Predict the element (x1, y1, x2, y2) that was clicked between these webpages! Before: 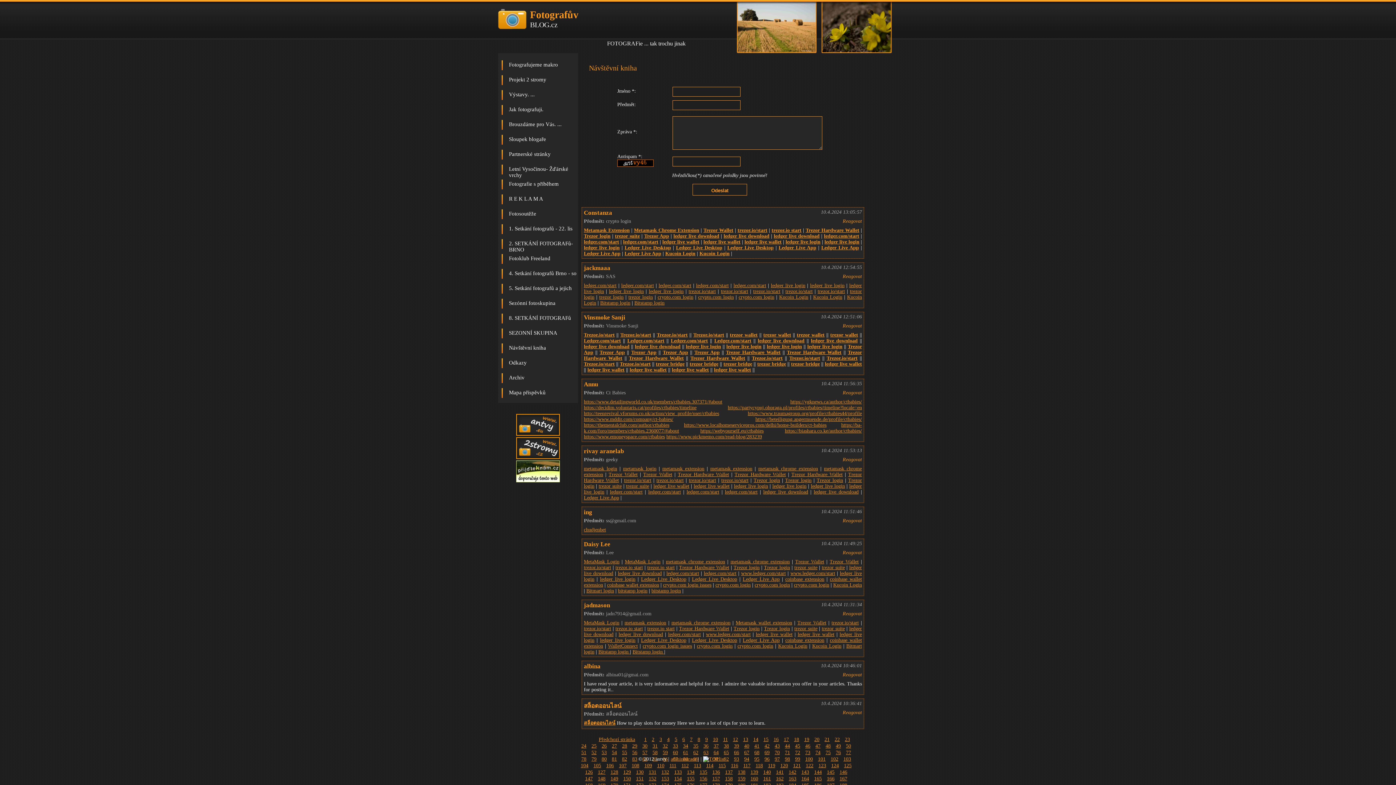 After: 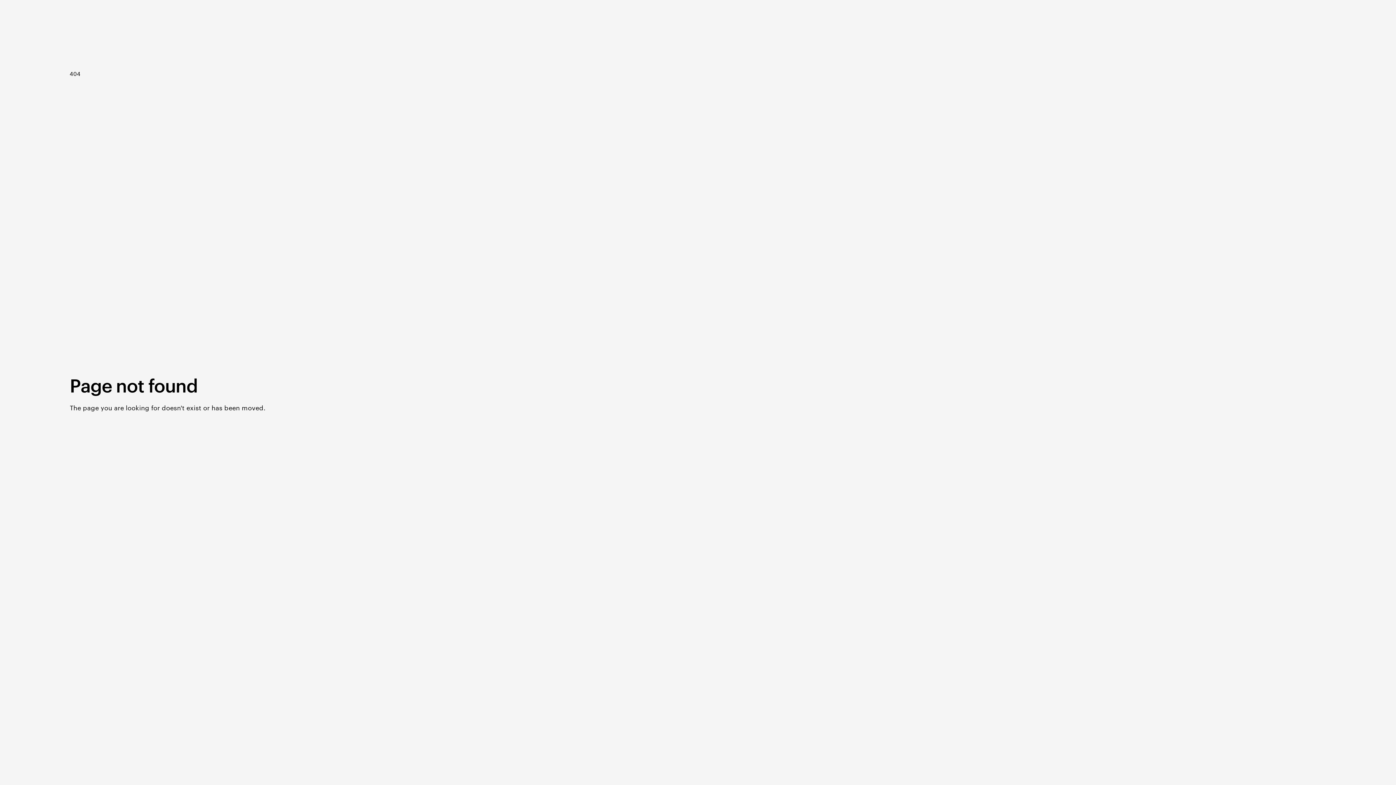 Action: label: Trezor login bbox: (733, 565, 759, 570)